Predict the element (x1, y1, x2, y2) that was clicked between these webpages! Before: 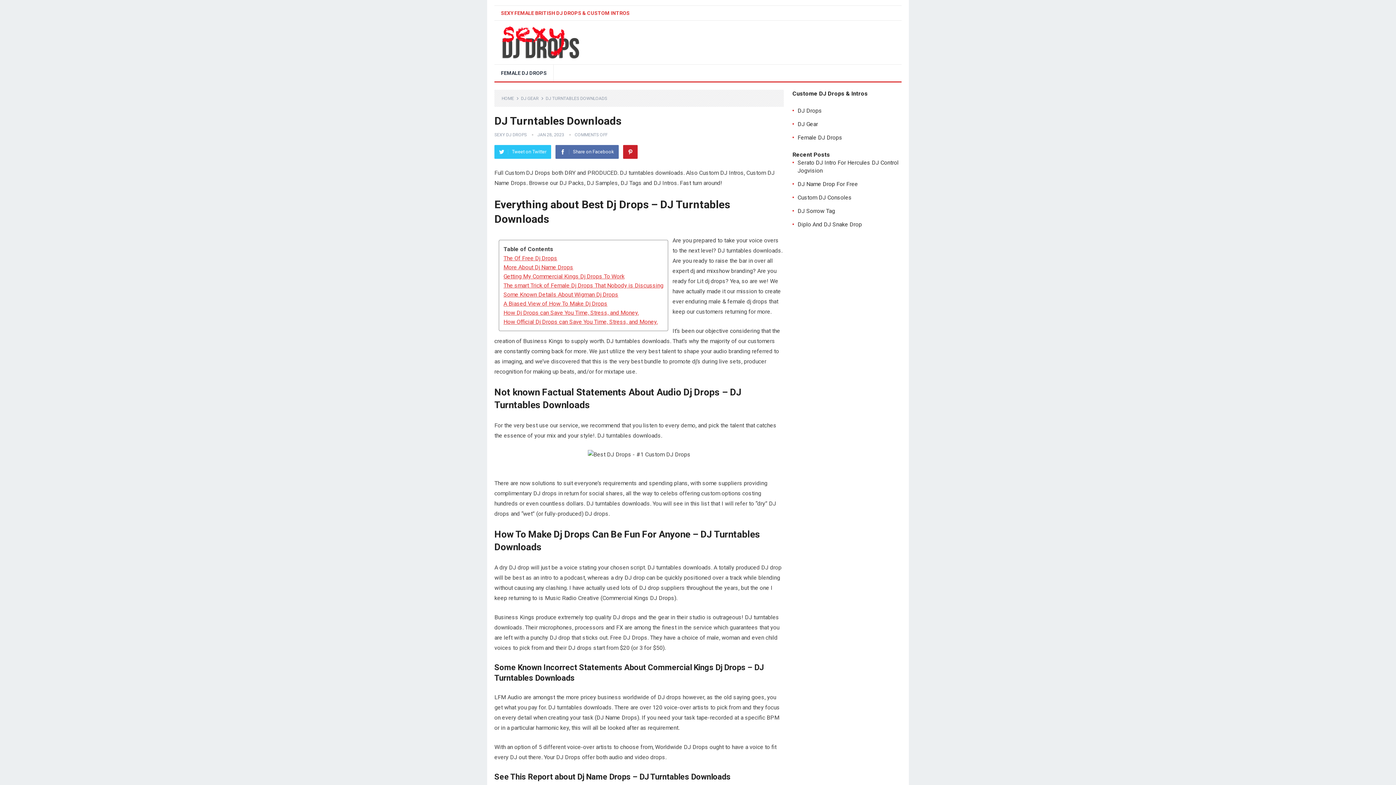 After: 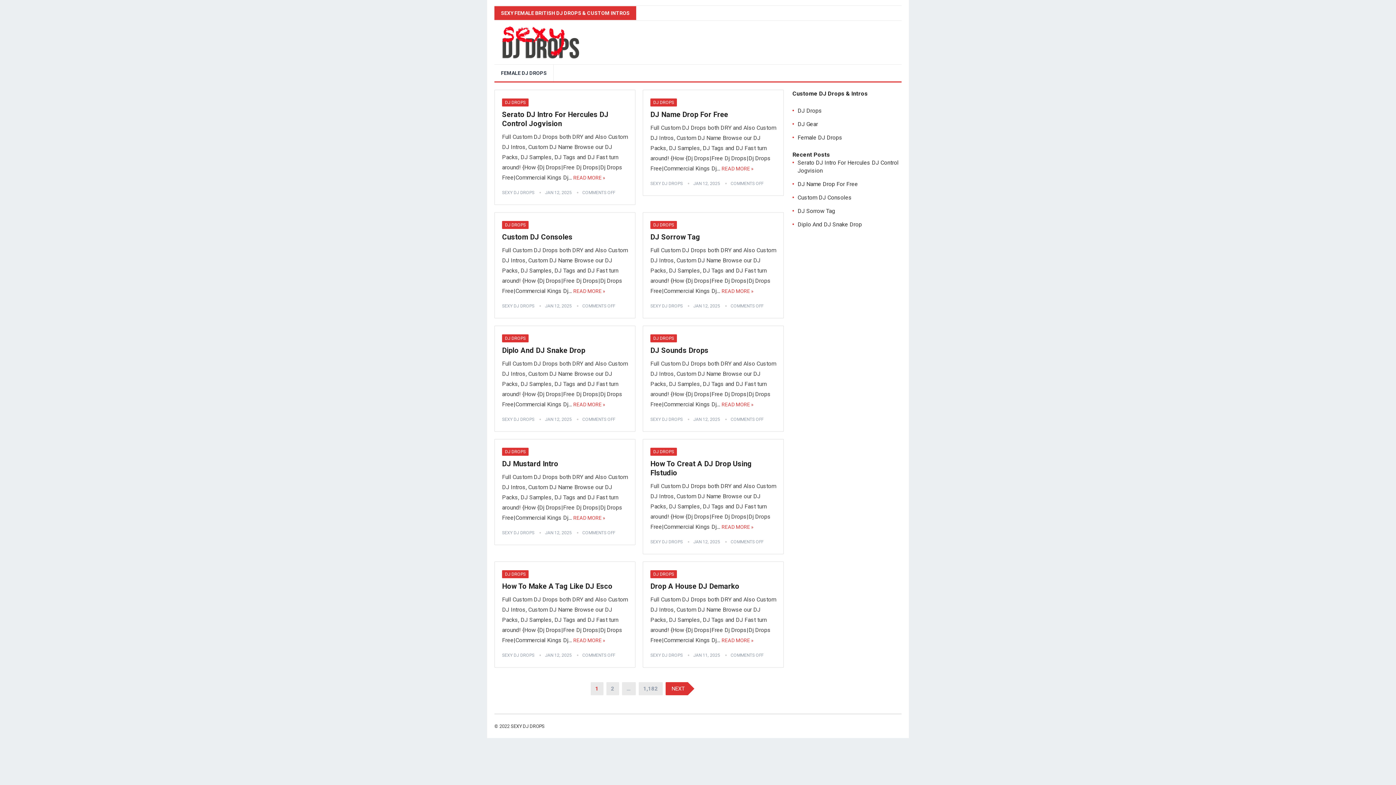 Action: bbox: (496, 38, 605, 45)